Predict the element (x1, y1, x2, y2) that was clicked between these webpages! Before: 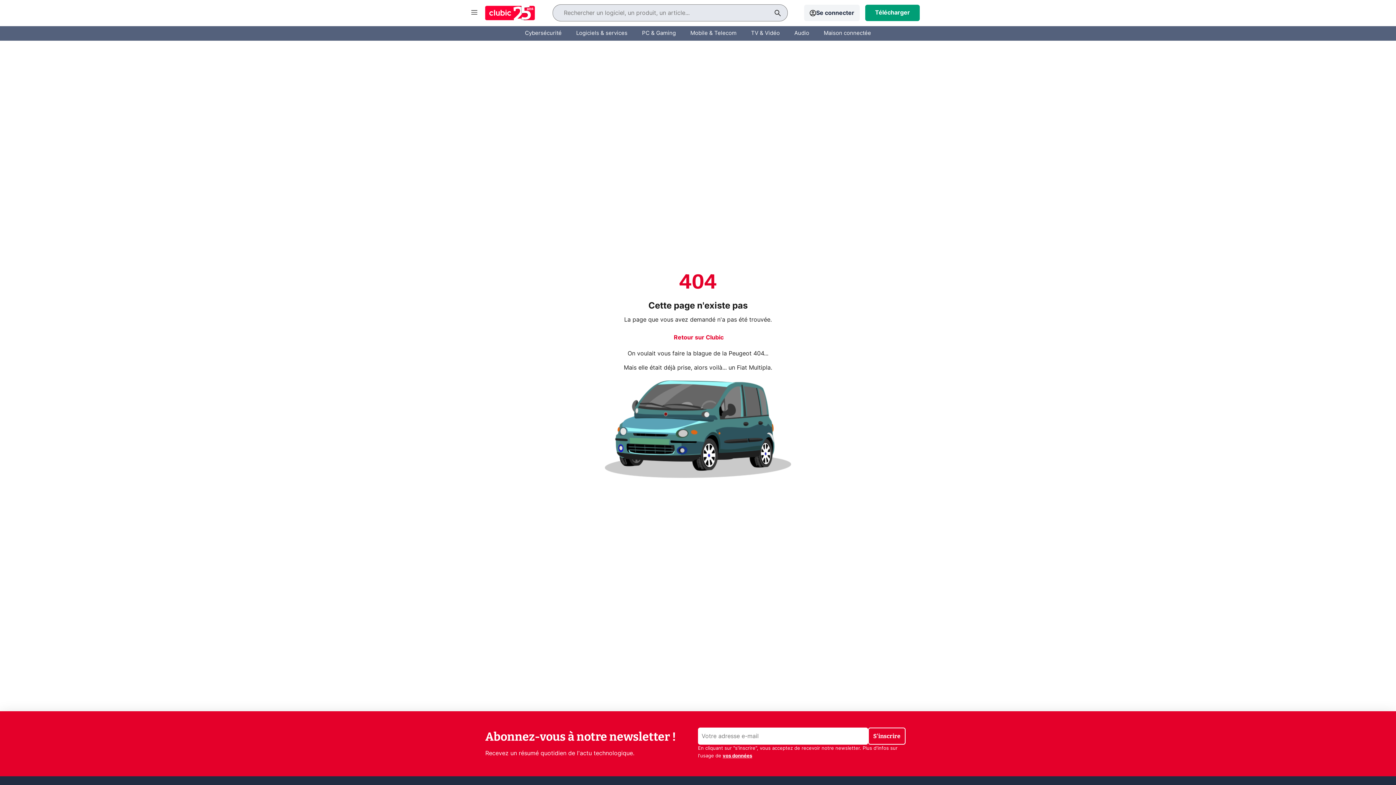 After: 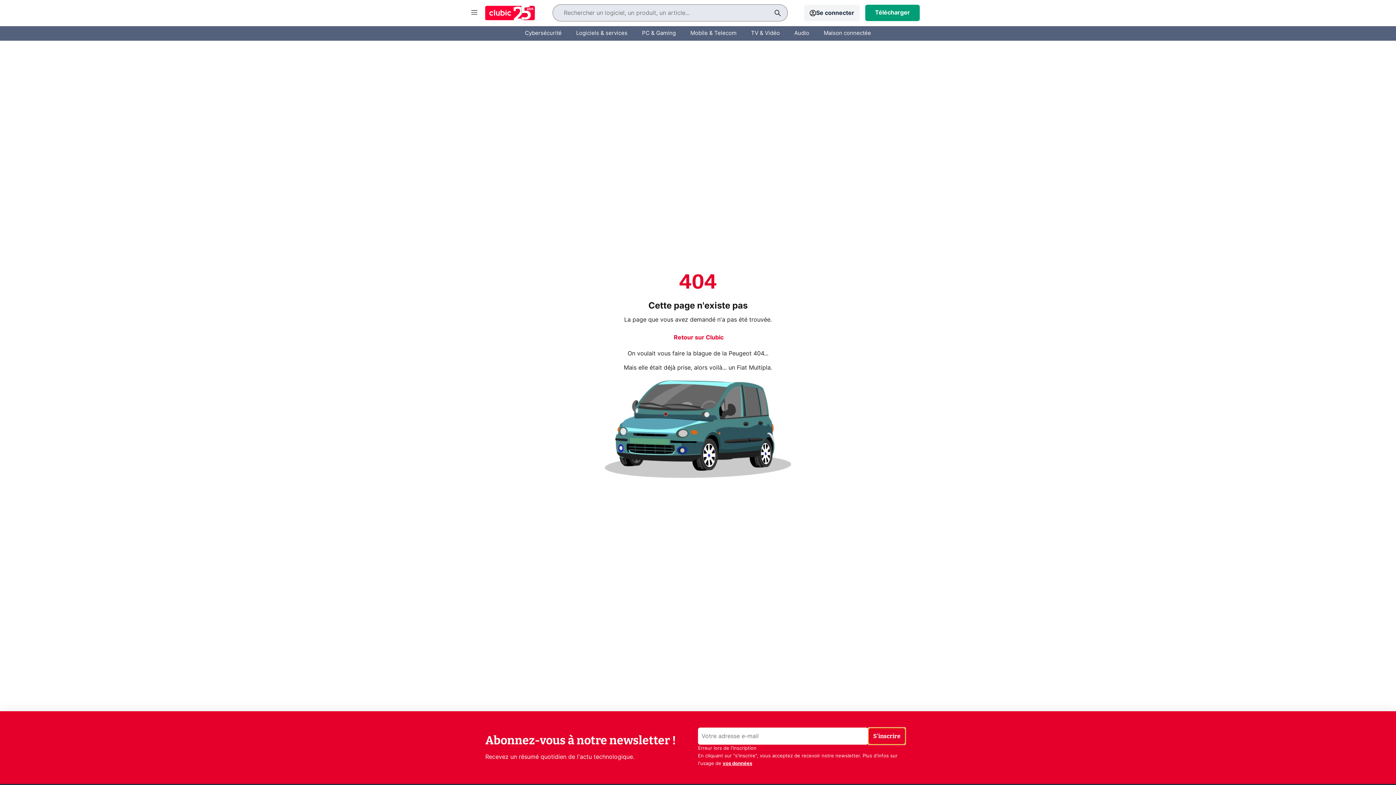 Action: label: S'inscrire bbox: (868, 728, 905, 745)